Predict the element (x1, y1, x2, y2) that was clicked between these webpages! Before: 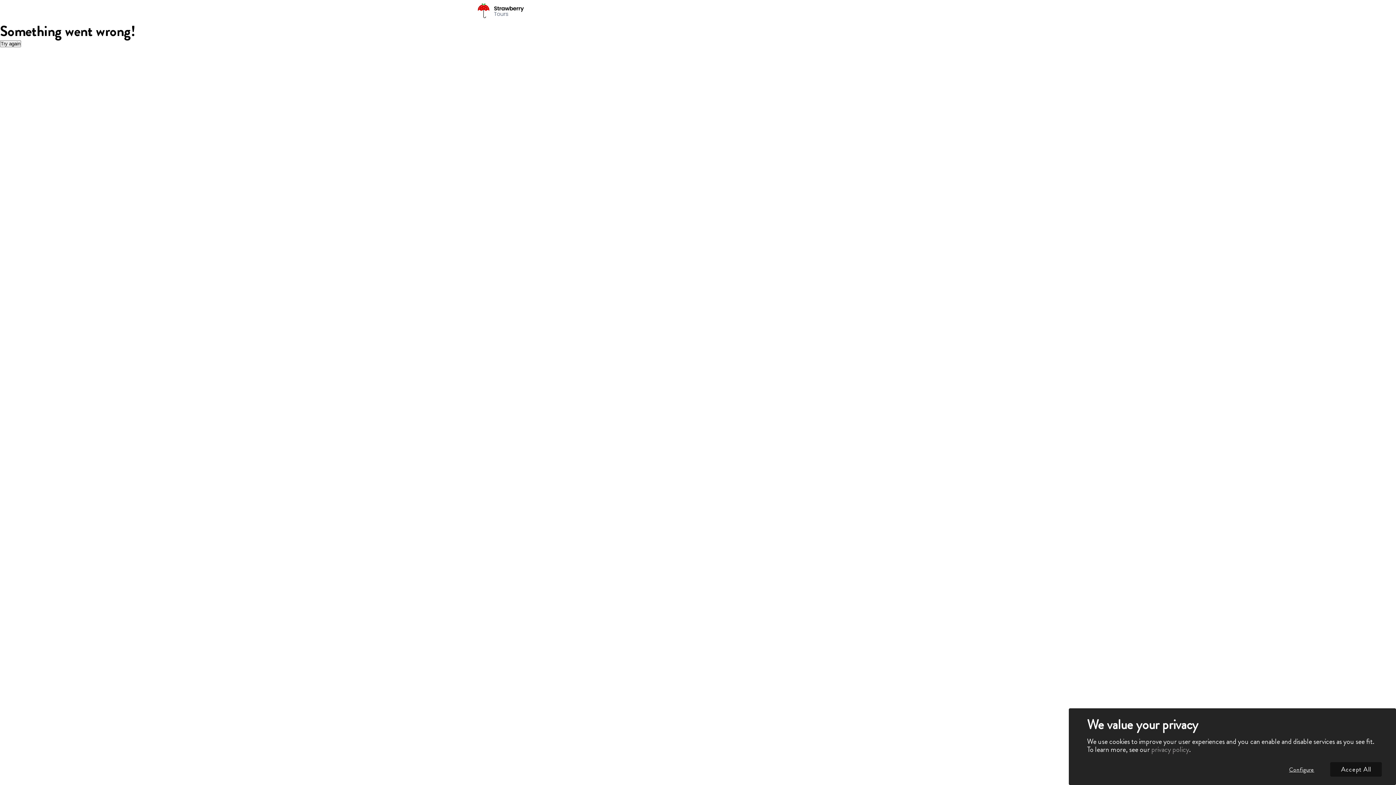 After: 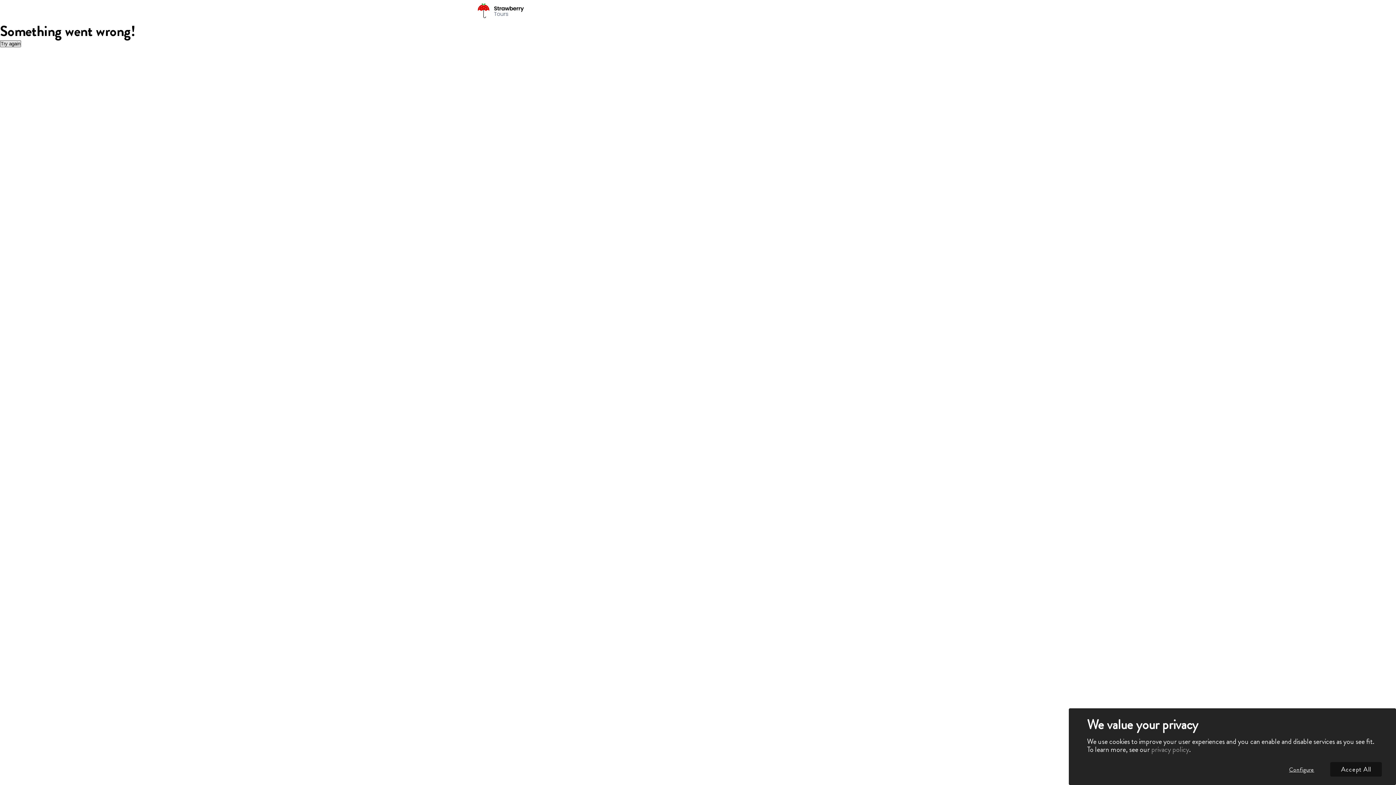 Action: bbox: (0, 40, 21, 47) label: Try again